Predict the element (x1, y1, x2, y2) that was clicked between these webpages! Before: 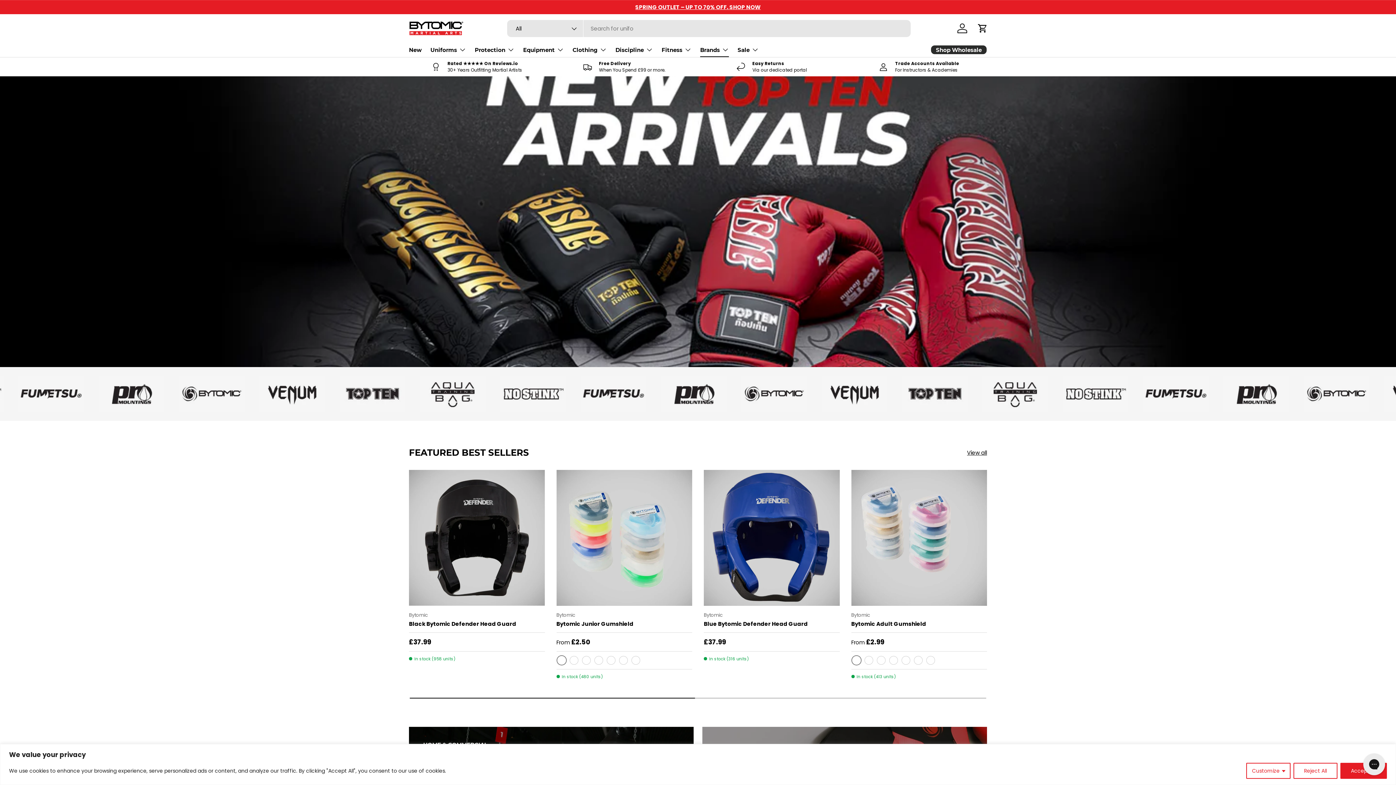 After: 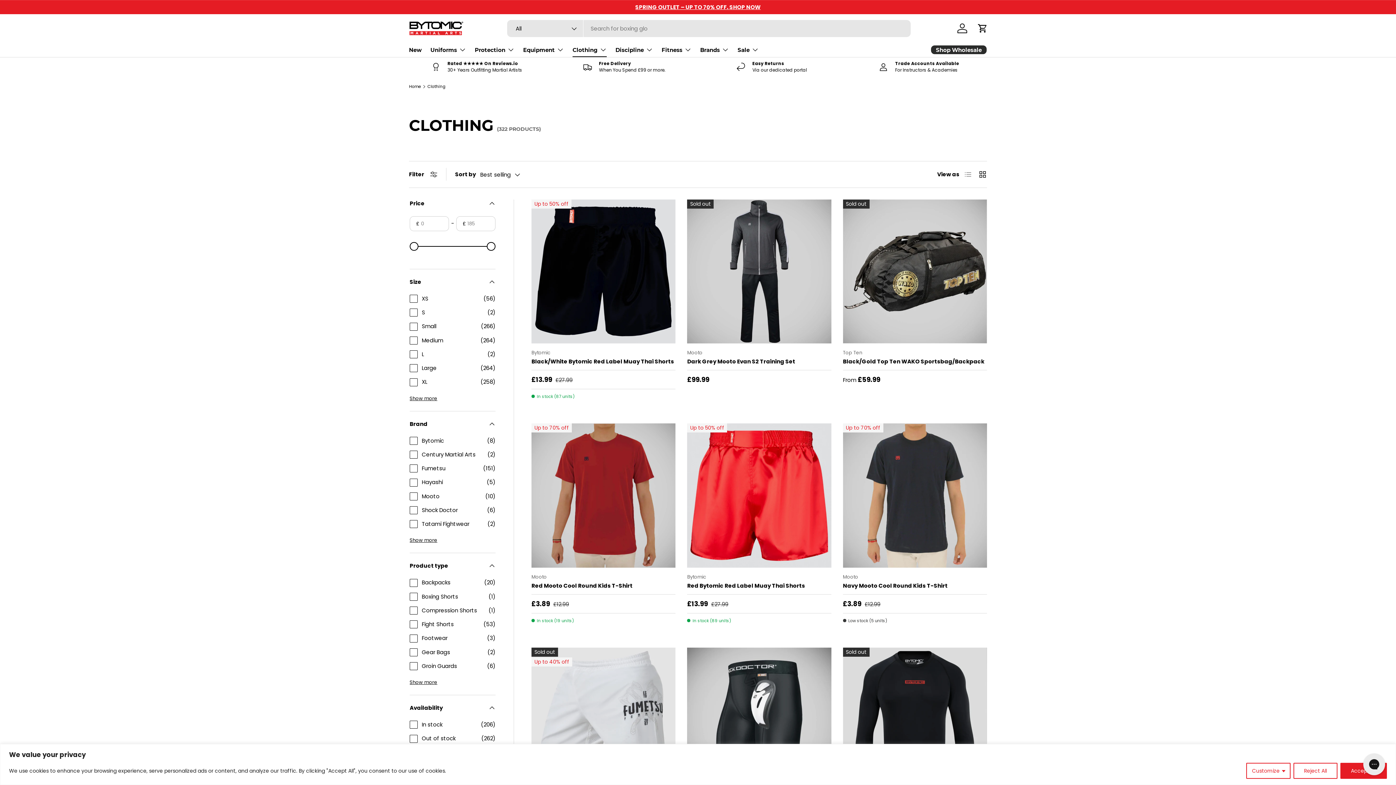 Action: label: Clothing bbox: (572, 42, 606, 57)